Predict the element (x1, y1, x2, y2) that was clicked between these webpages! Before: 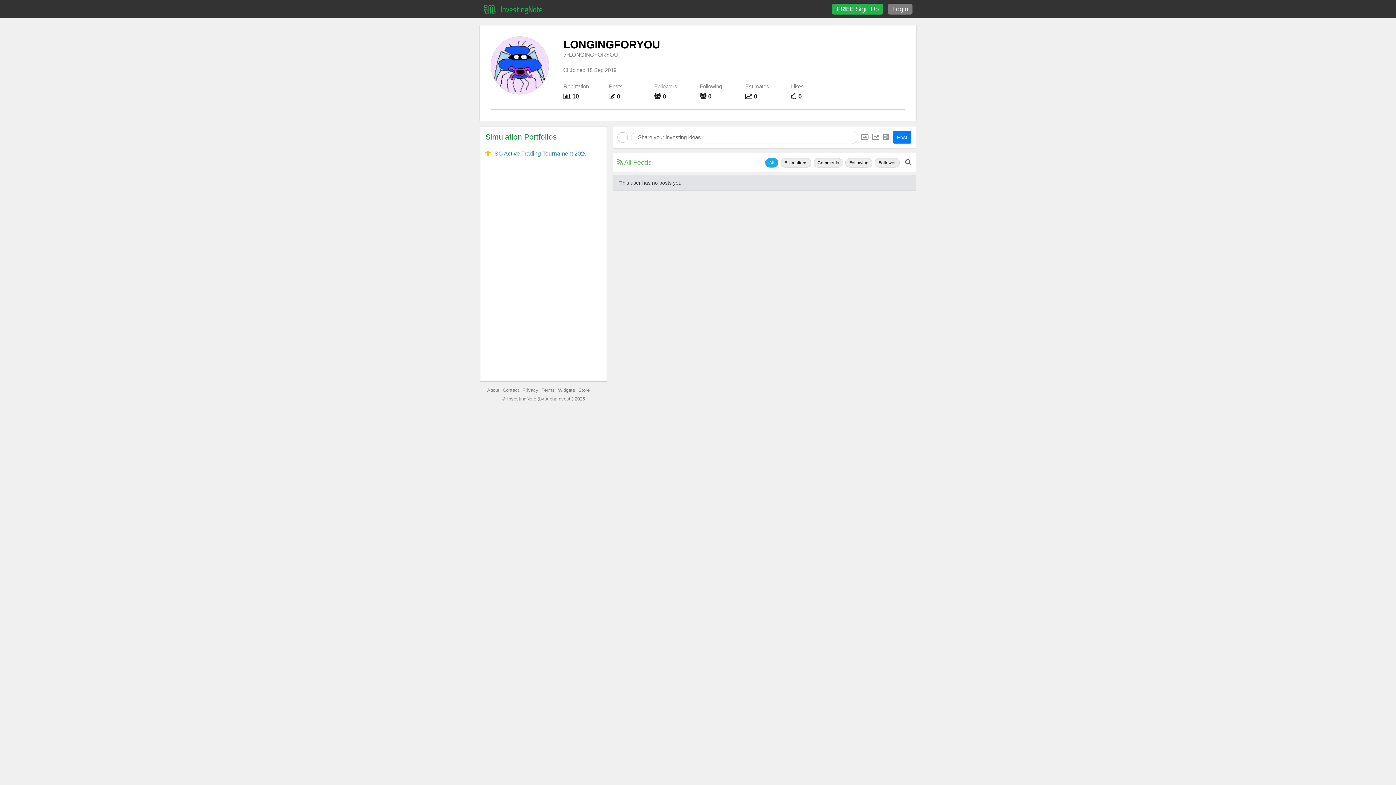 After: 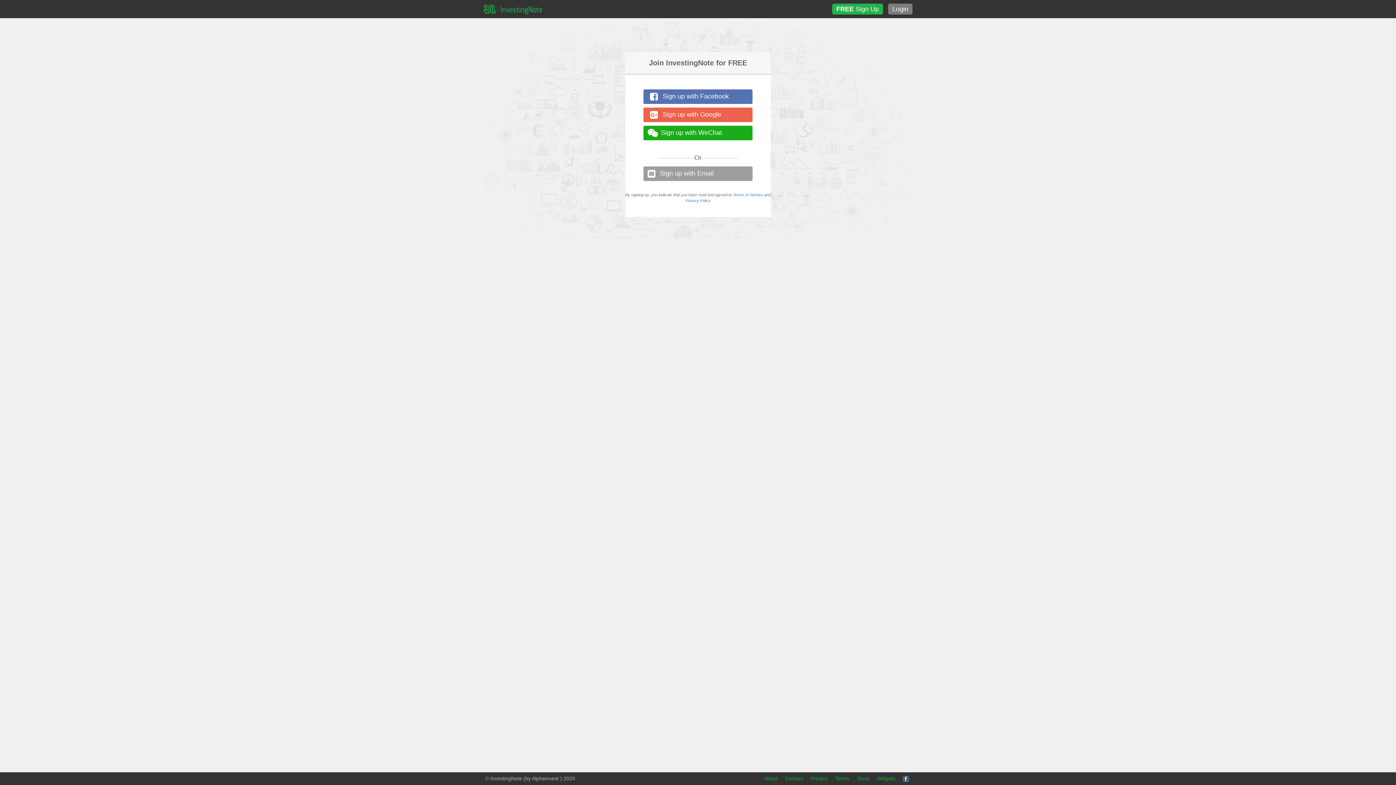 Action: label: FREE Sign Up bbox: (832, 3, 883, 14)